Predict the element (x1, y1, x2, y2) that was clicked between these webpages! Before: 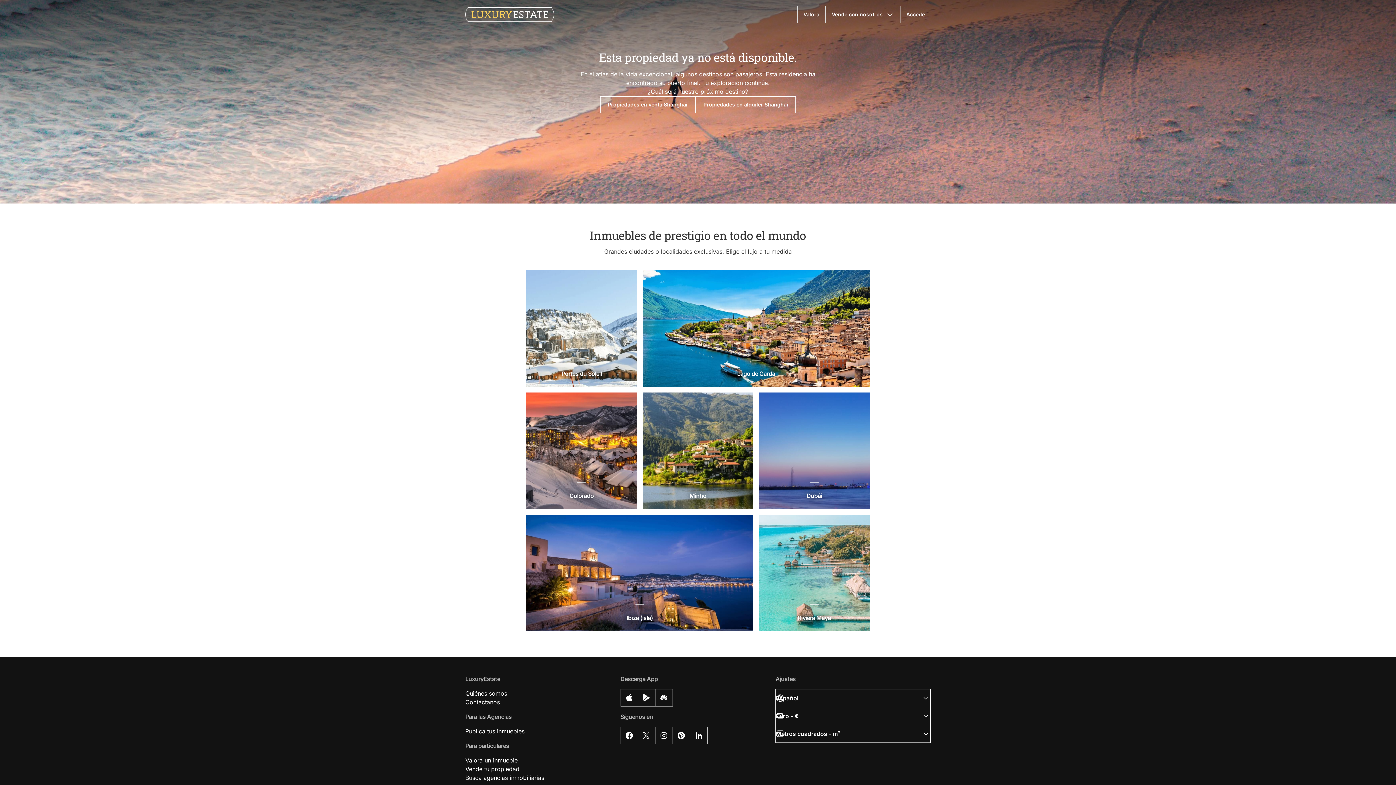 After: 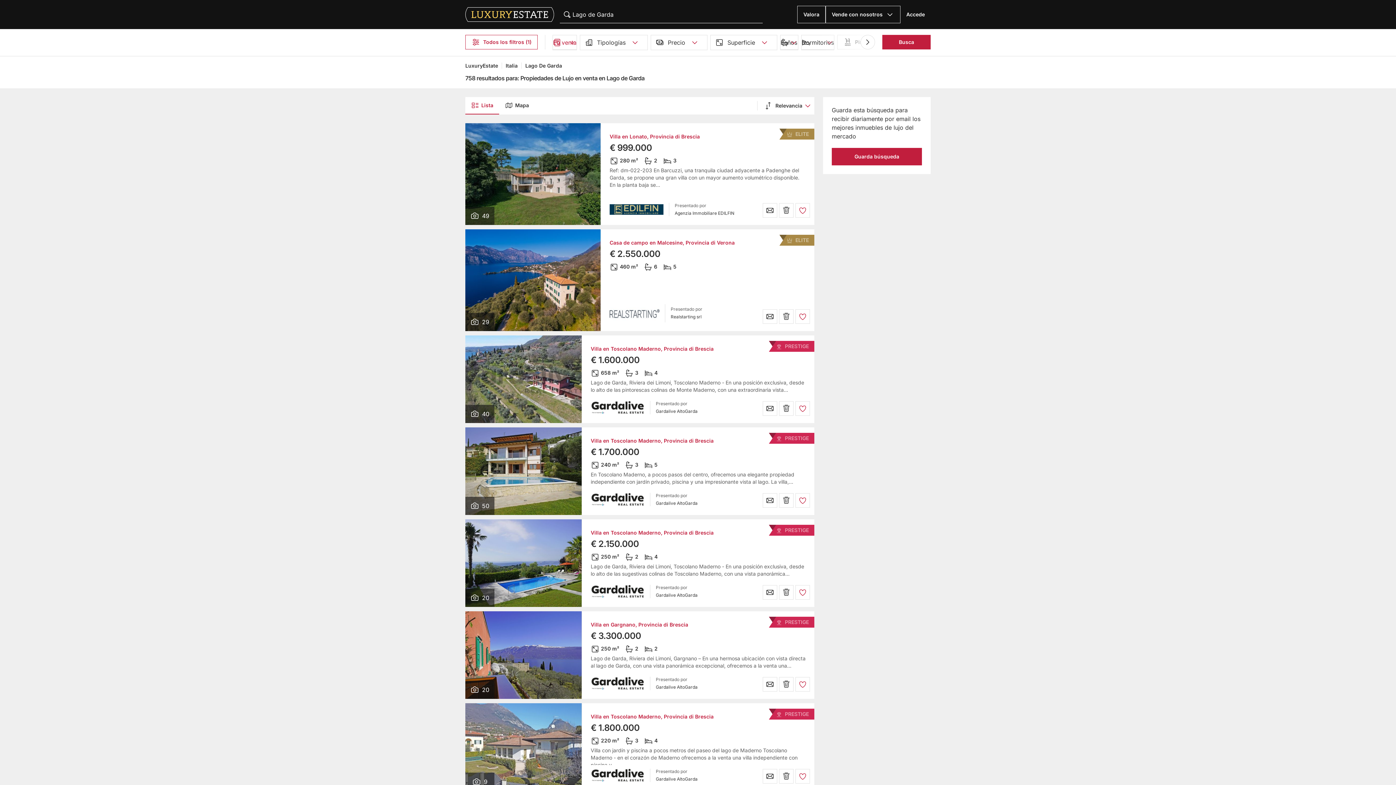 Action: bbox: (642, 270, 869, 386) label: Lago de Garda